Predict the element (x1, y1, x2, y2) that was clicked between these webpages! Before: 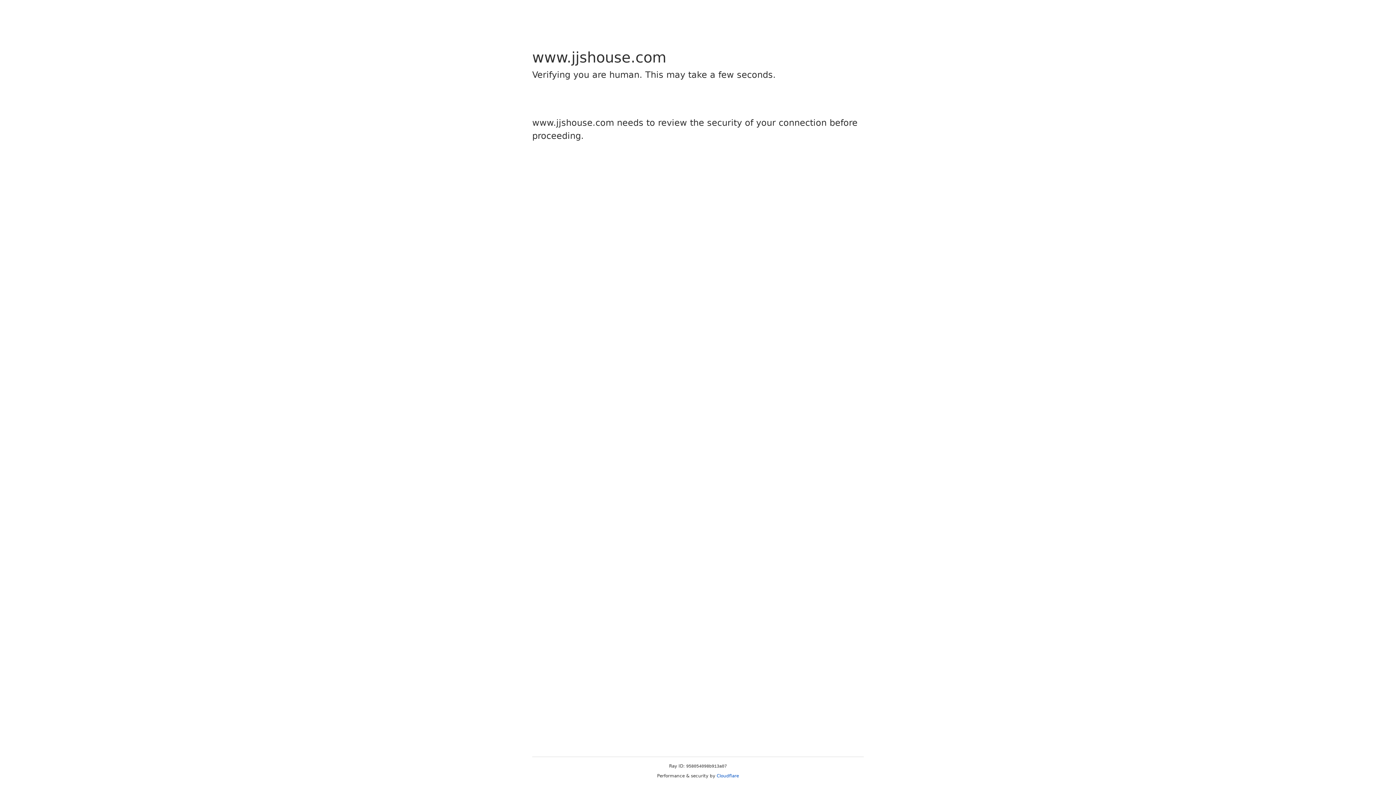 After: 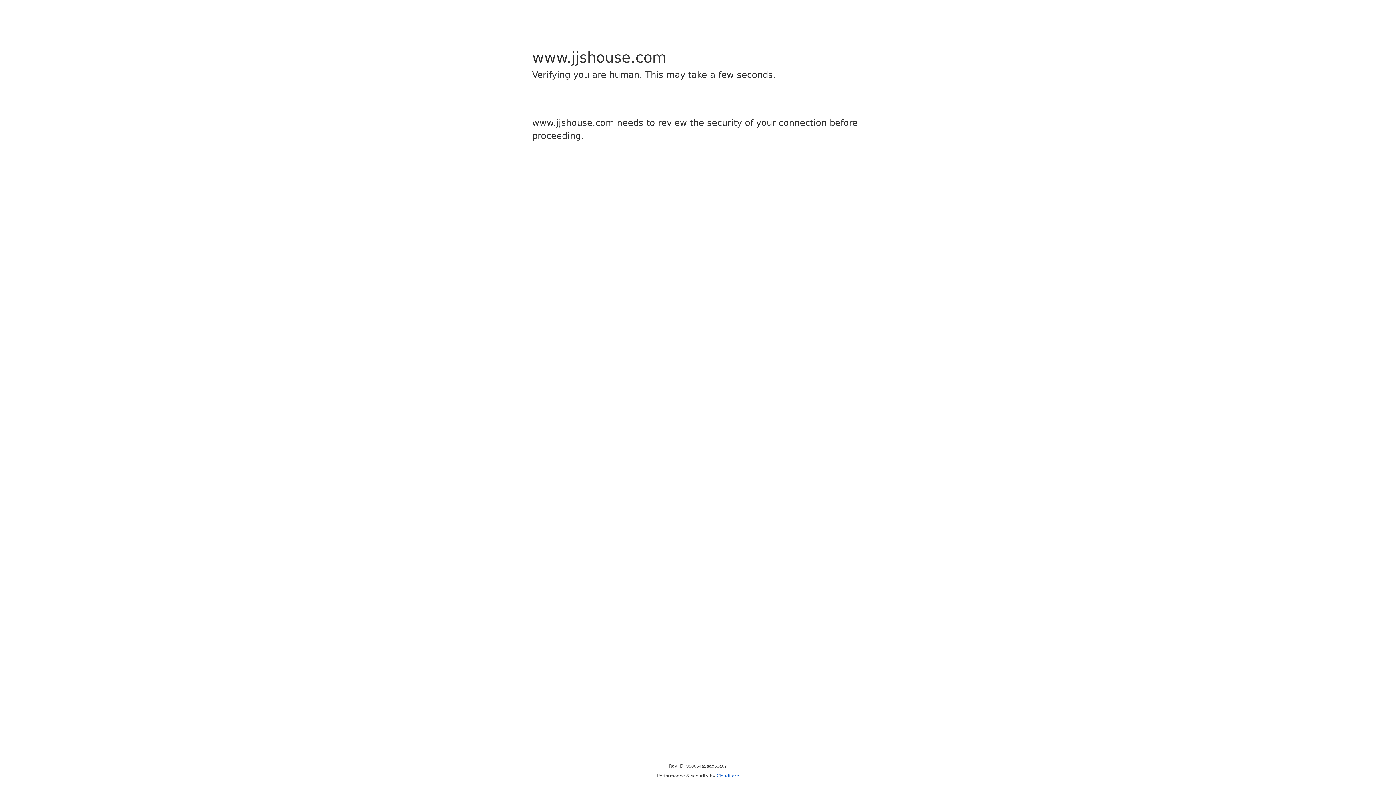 Action: label: Cloudflare bbox: (716, 773, 739, 778)